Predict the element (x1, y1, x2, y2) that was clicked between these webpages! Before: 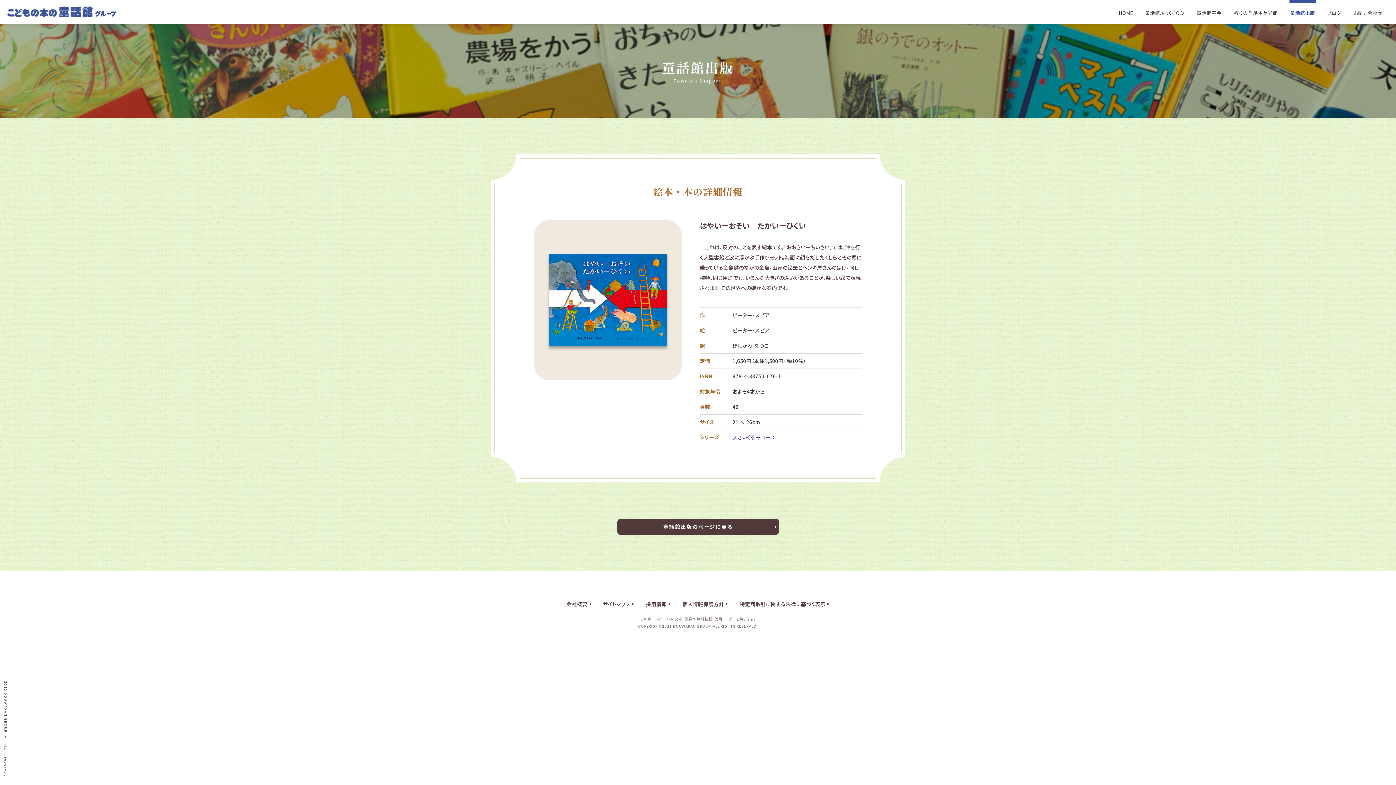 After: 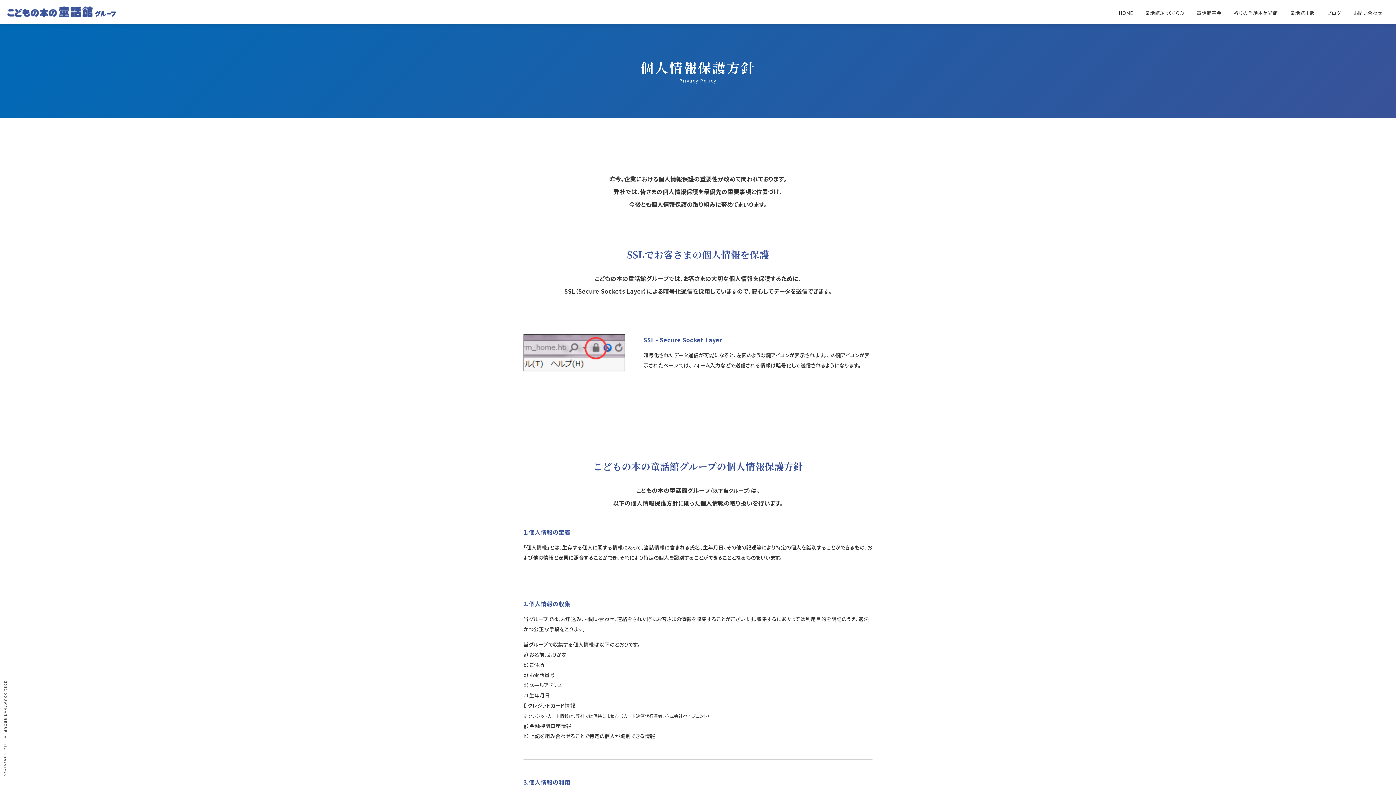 Action: bbox: (682, 600, 728, 608) label: 個人情報保護方針